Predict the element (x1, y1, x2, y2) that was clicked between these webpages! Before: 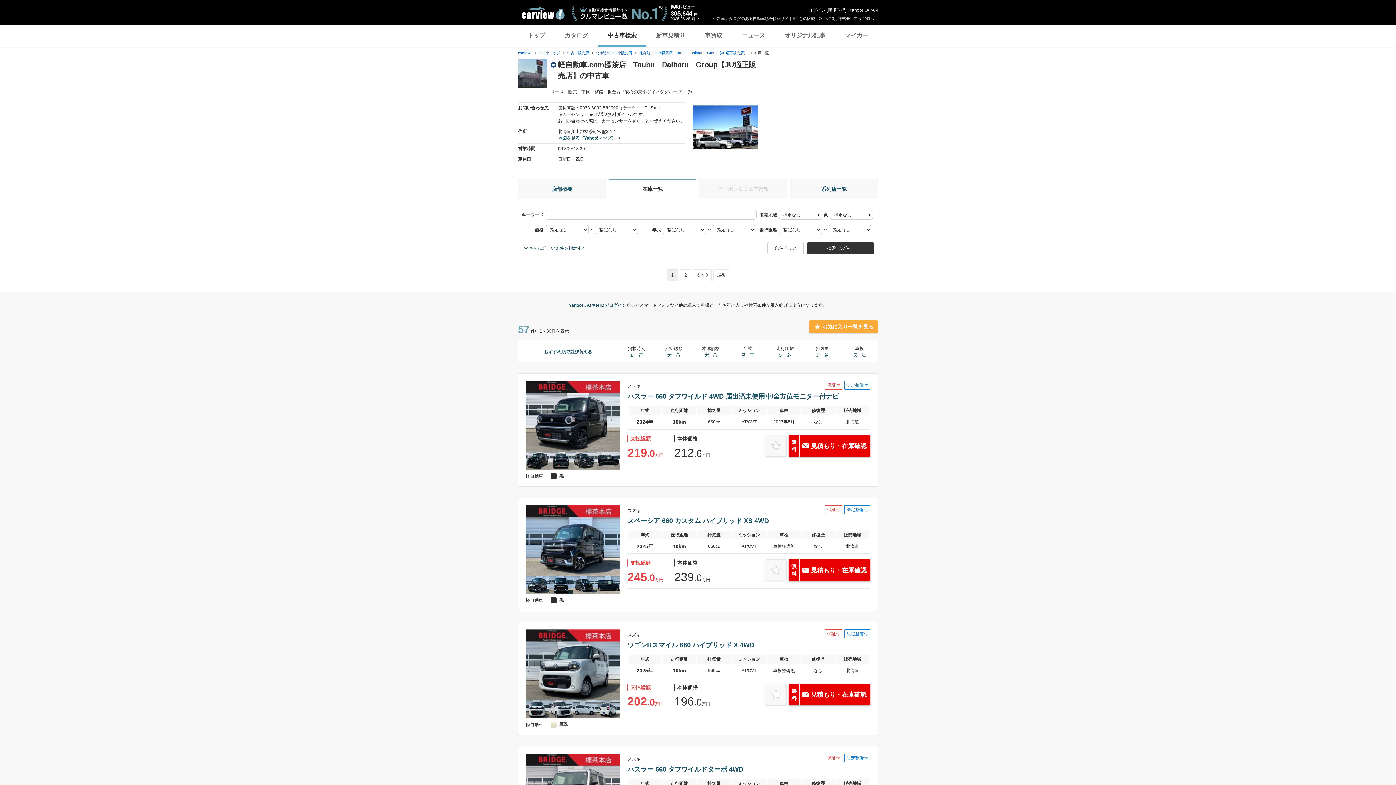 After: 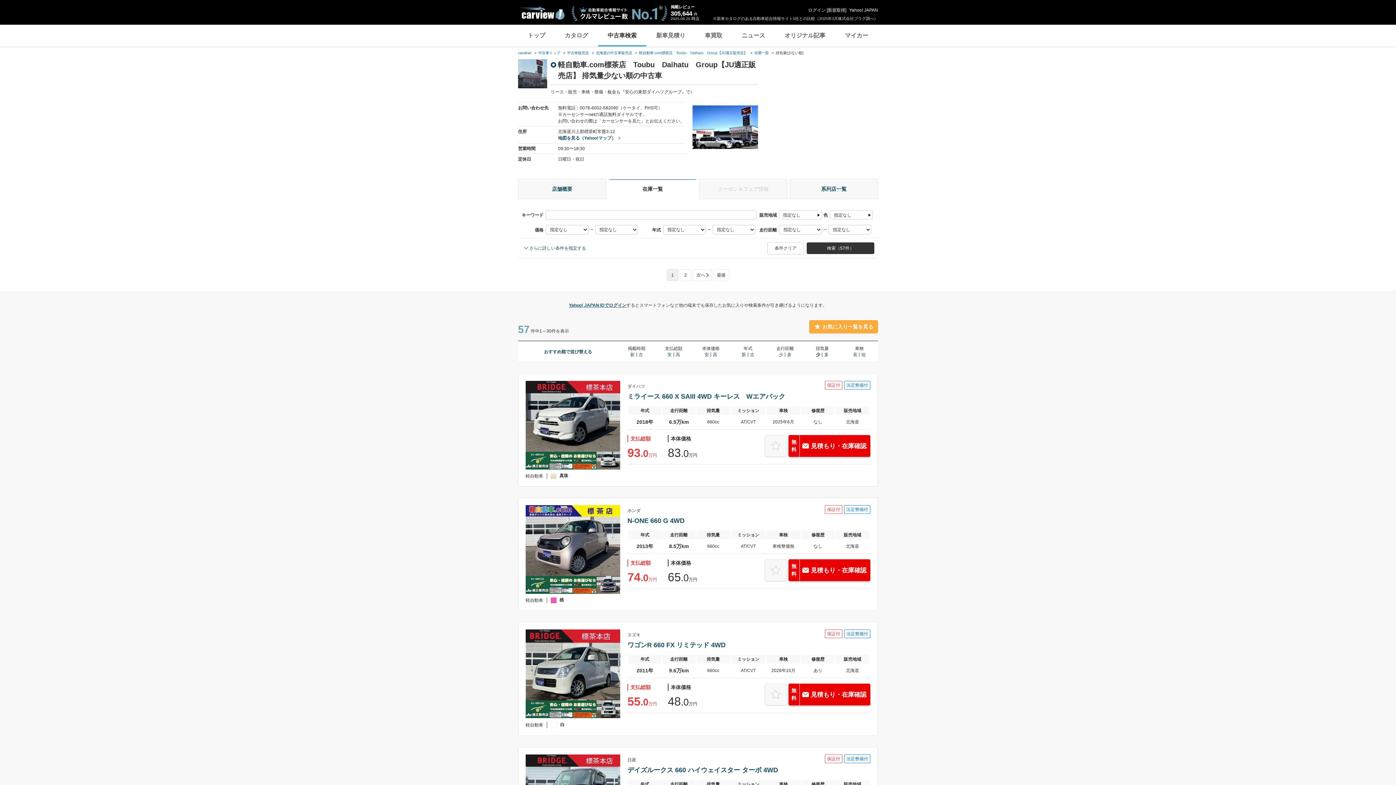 Action: bbox: (816, 352, 820, 357) label: 少